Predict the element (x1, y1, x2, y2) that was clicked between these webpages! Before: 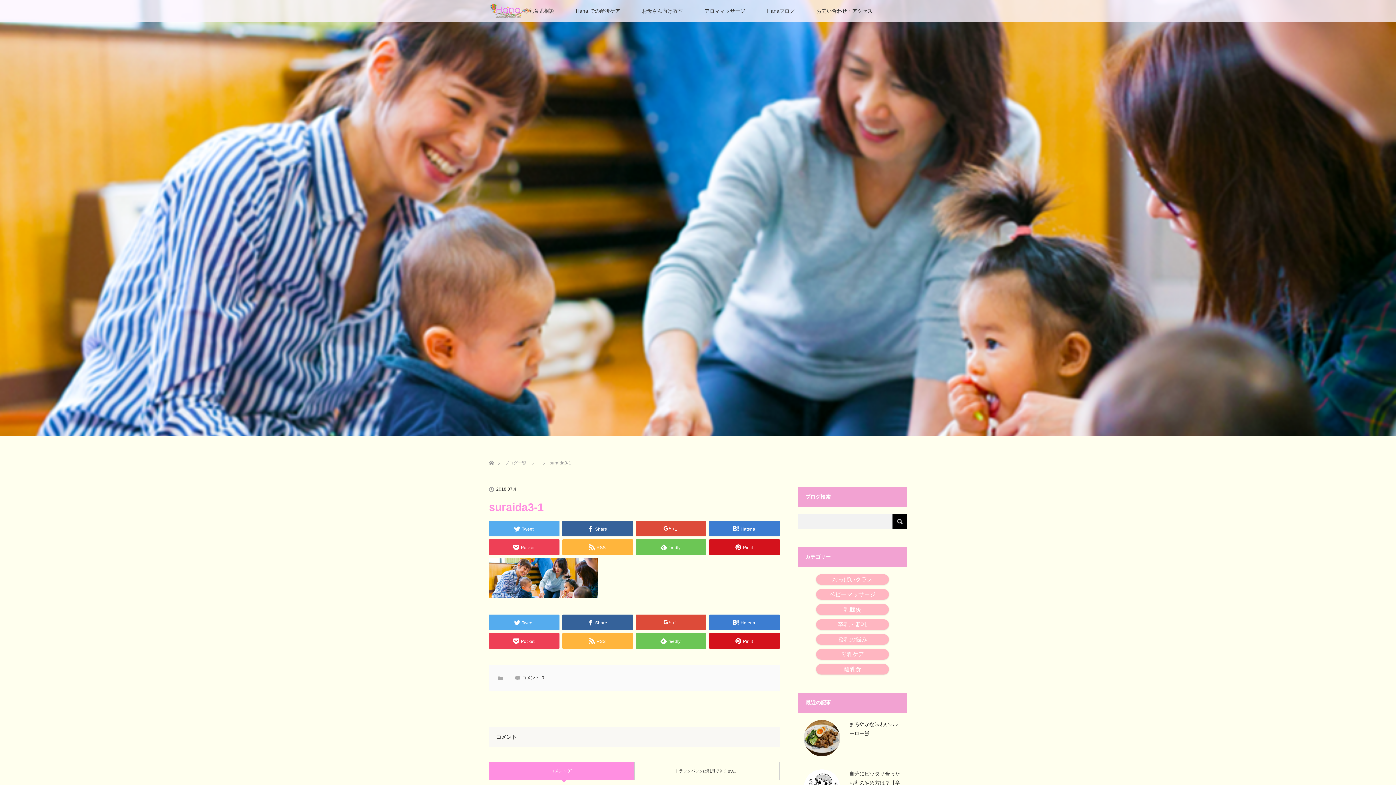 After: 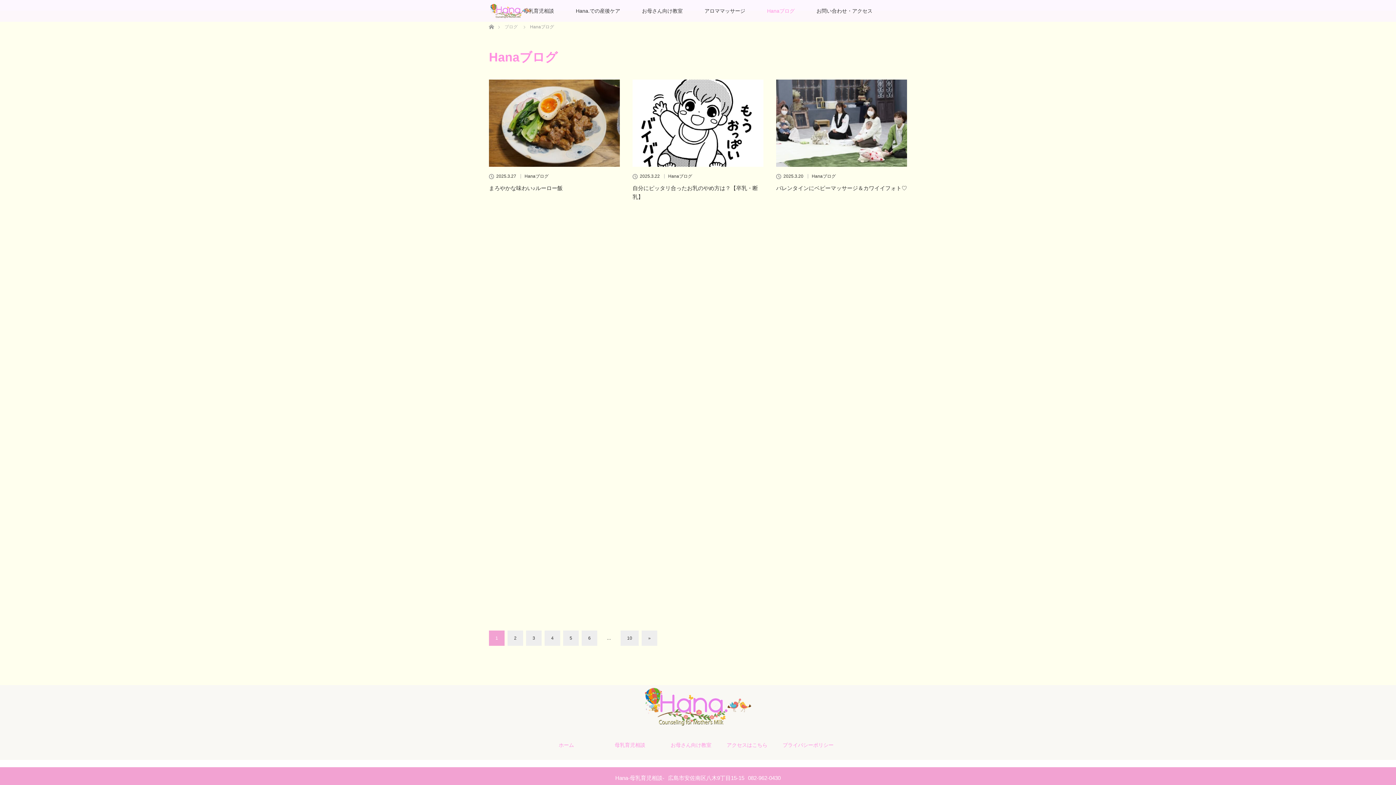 Action: bbox: (756, 0, 805, 21) label: Hanaブログ